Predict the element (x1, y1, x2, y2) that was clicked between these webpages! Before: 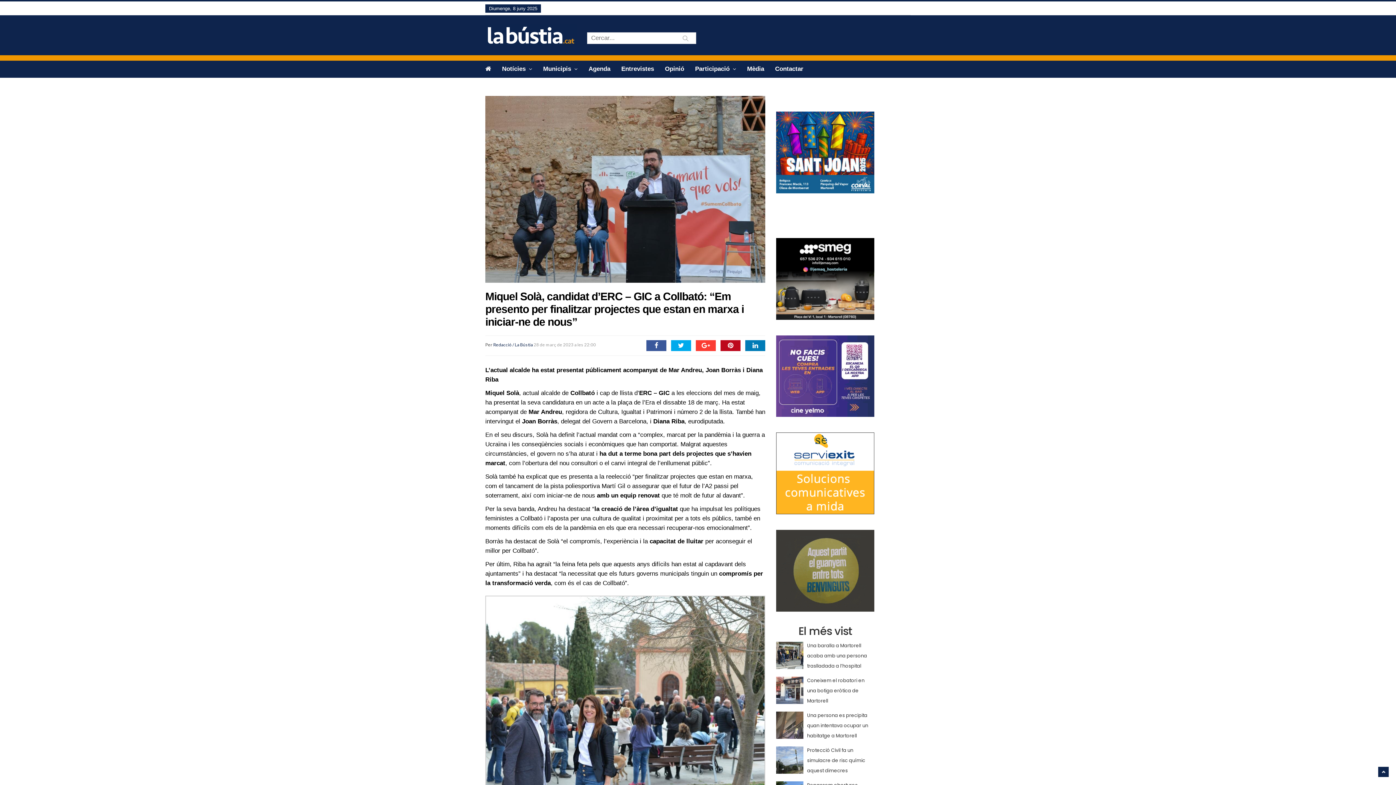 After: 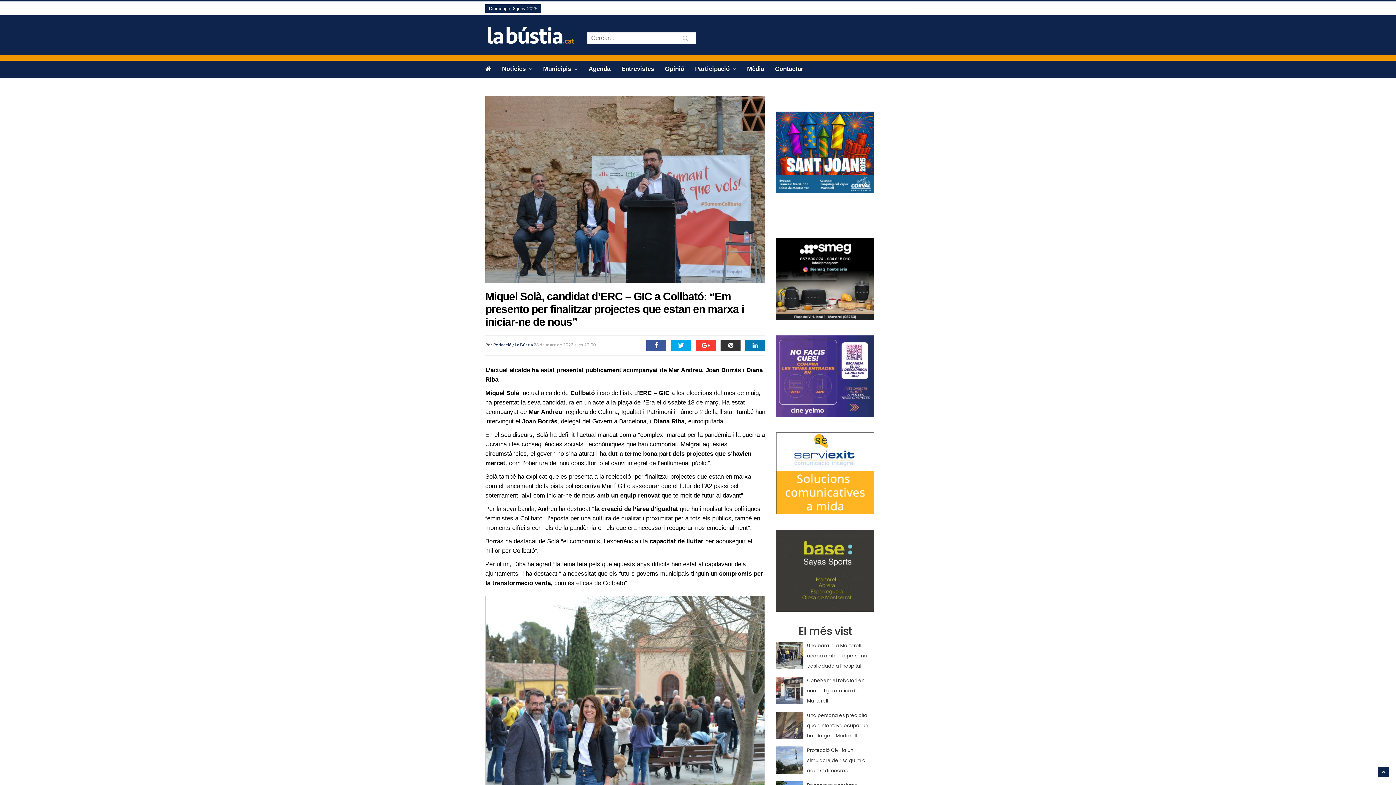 Action: bbox: (720, 340, 740, 351)